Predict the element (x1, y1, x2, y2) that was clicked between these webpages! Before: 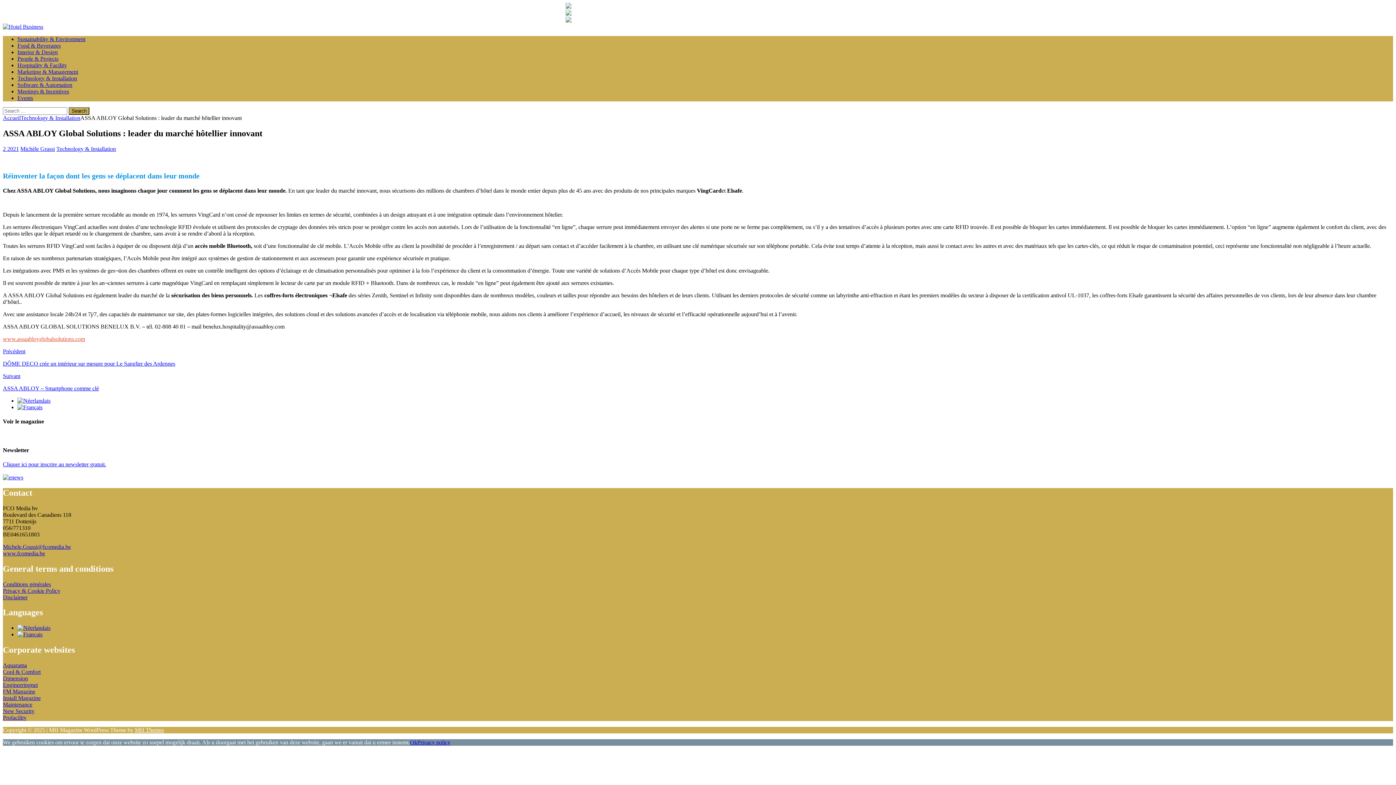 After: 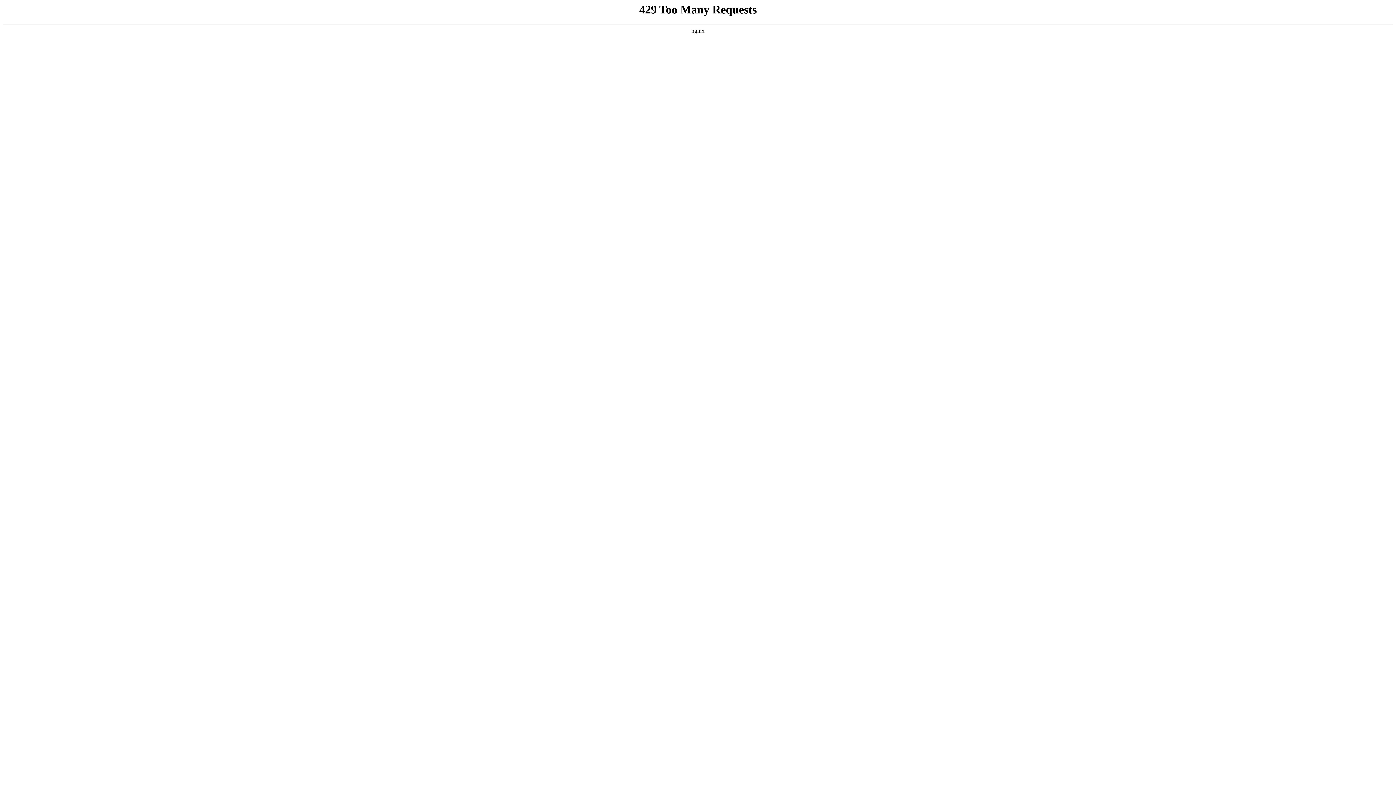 Action: bbox: (17, 404, 42, 410)